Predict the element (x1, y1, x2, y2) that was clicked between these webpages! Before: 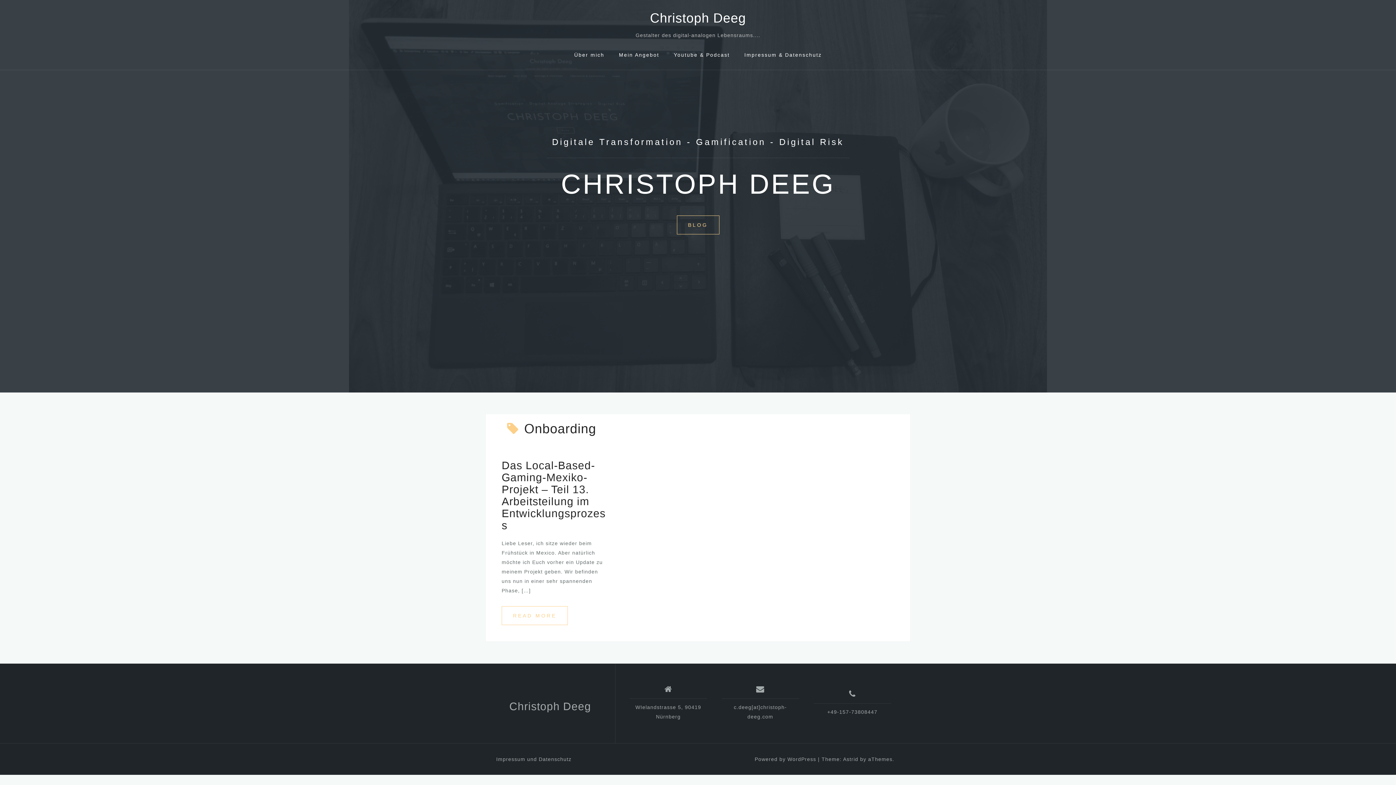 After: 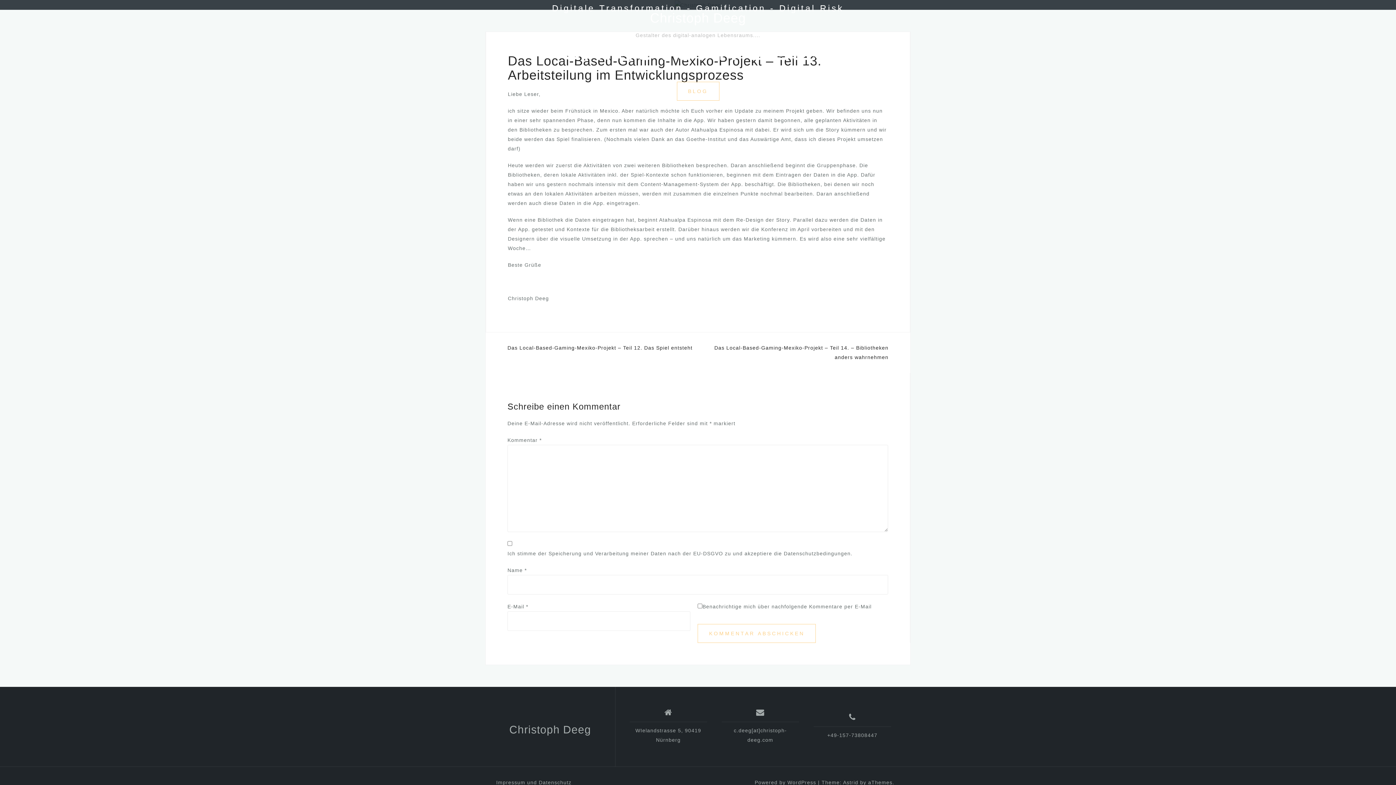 Action: label: Das Local-Based-Gaming-Mexiko-Projekt – Teil 13. Arbeitsteilung im Entwicklungsprozess bbox: (501, 459, 605, 531)